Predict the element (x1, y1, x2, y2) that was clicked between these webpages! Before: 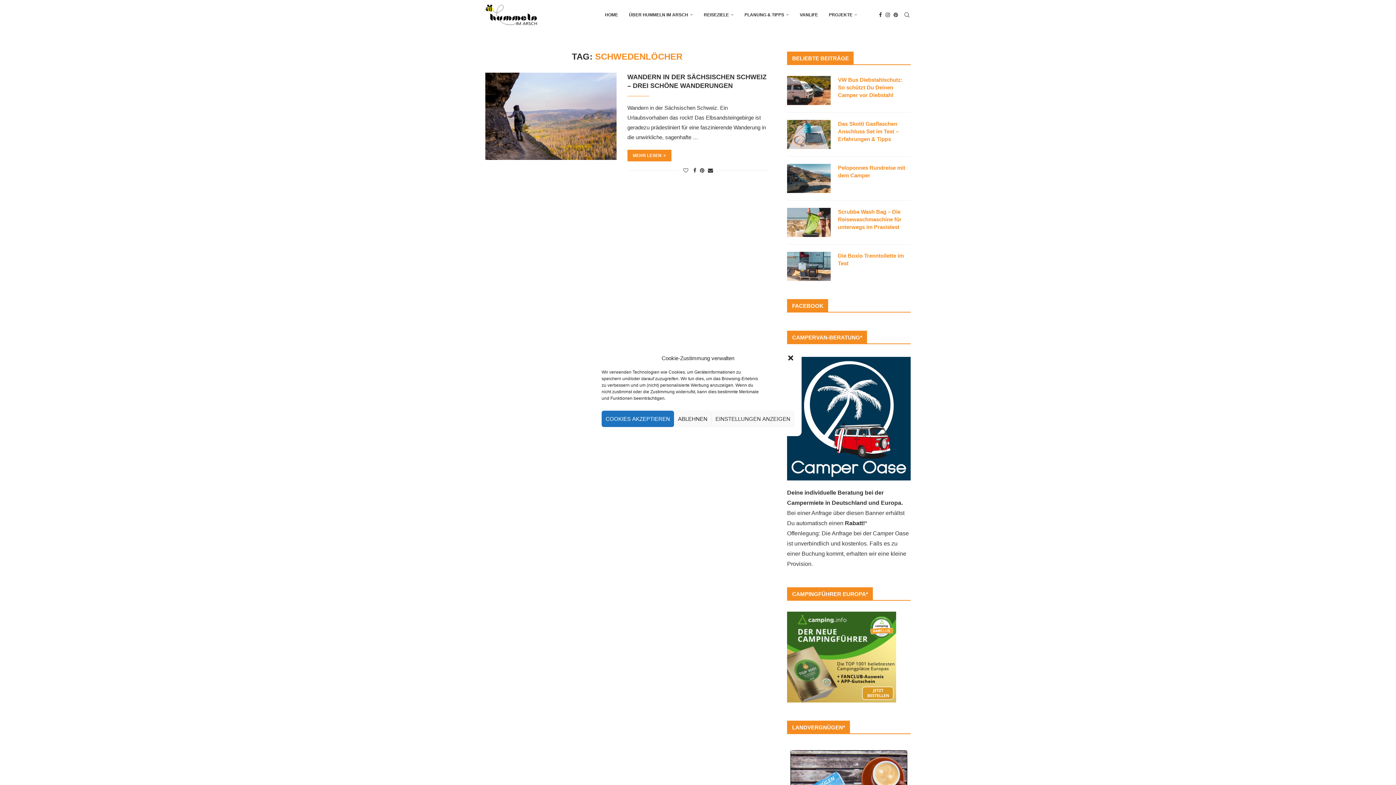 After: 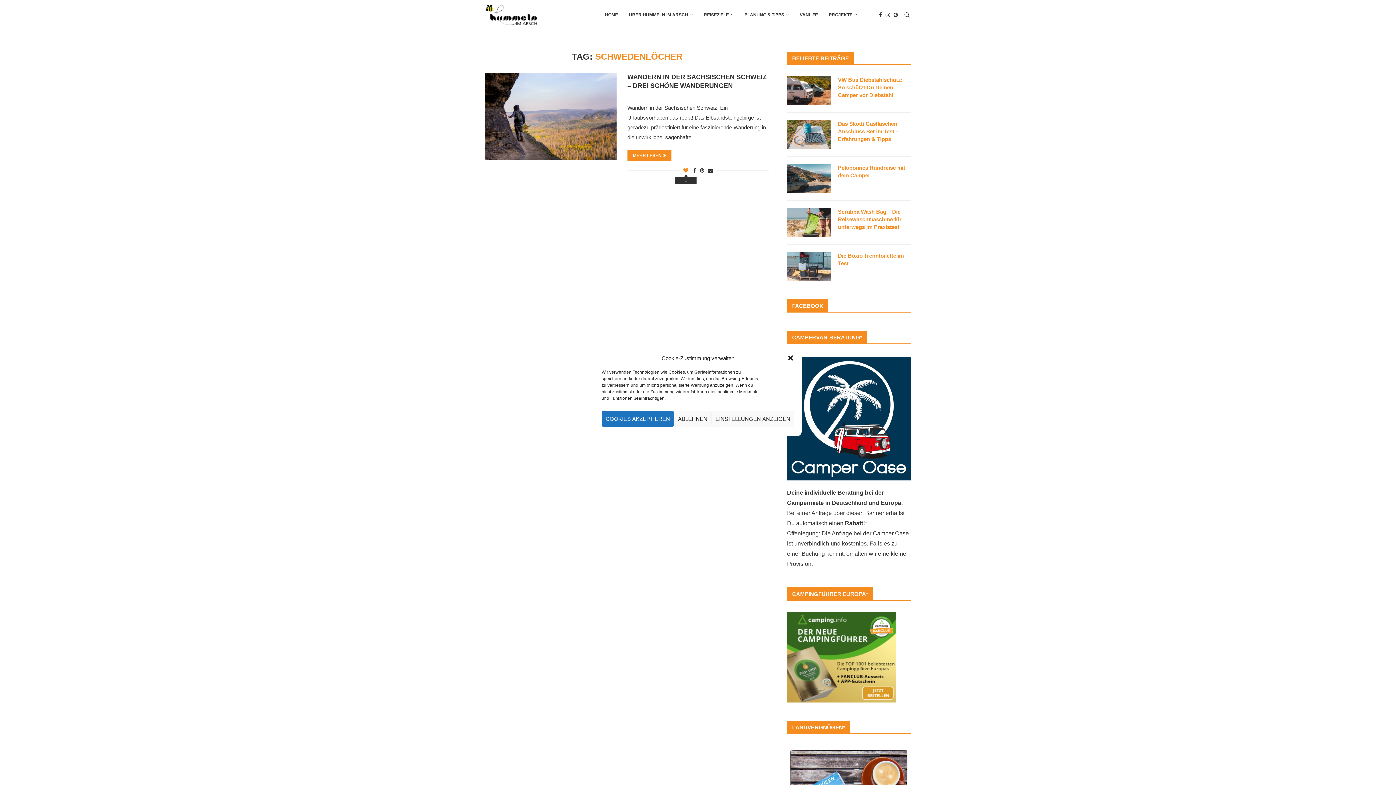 Action: label: Like this post bbox: (683, 167, 688, 173)